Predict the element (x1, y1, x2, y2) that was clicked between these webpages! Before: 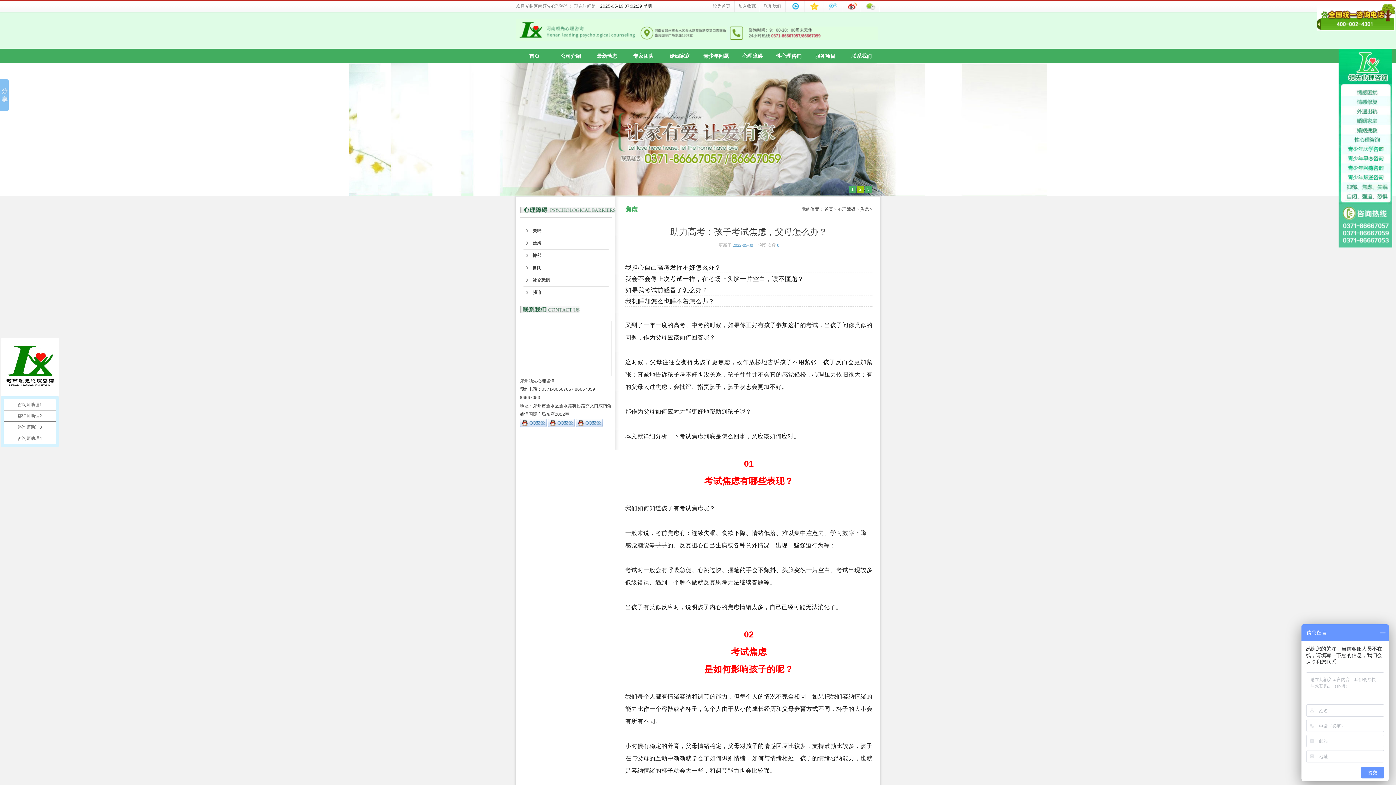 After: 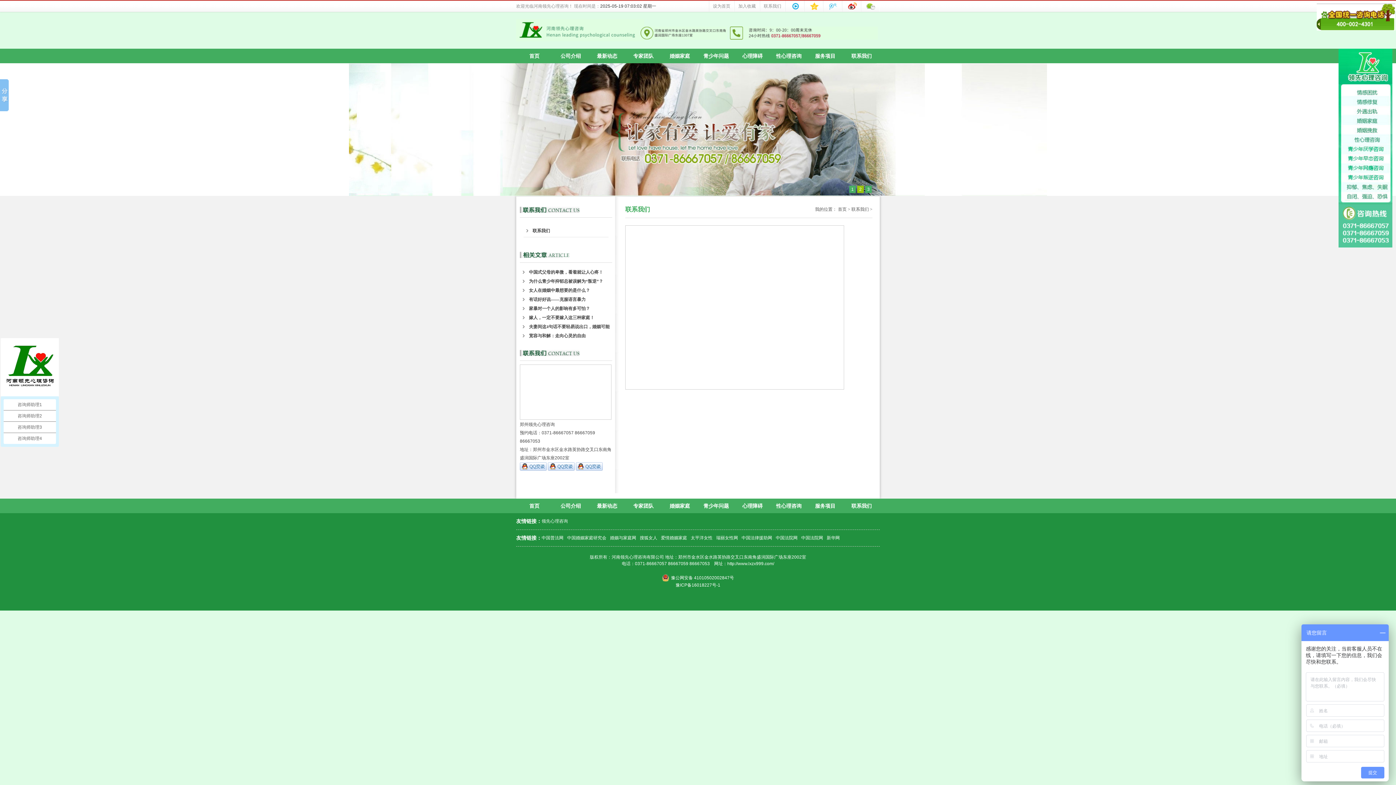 Action: bbox: (730, 30, 880, 35)